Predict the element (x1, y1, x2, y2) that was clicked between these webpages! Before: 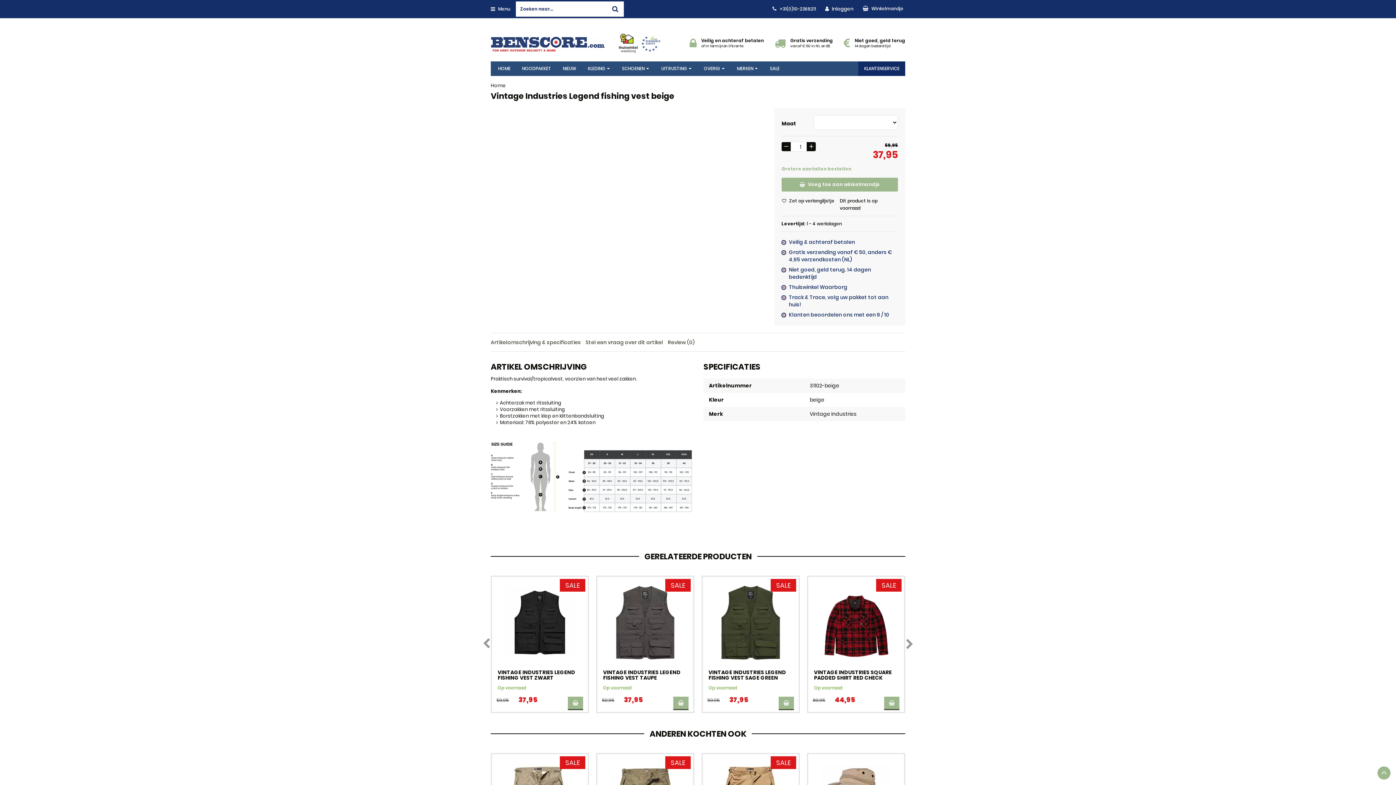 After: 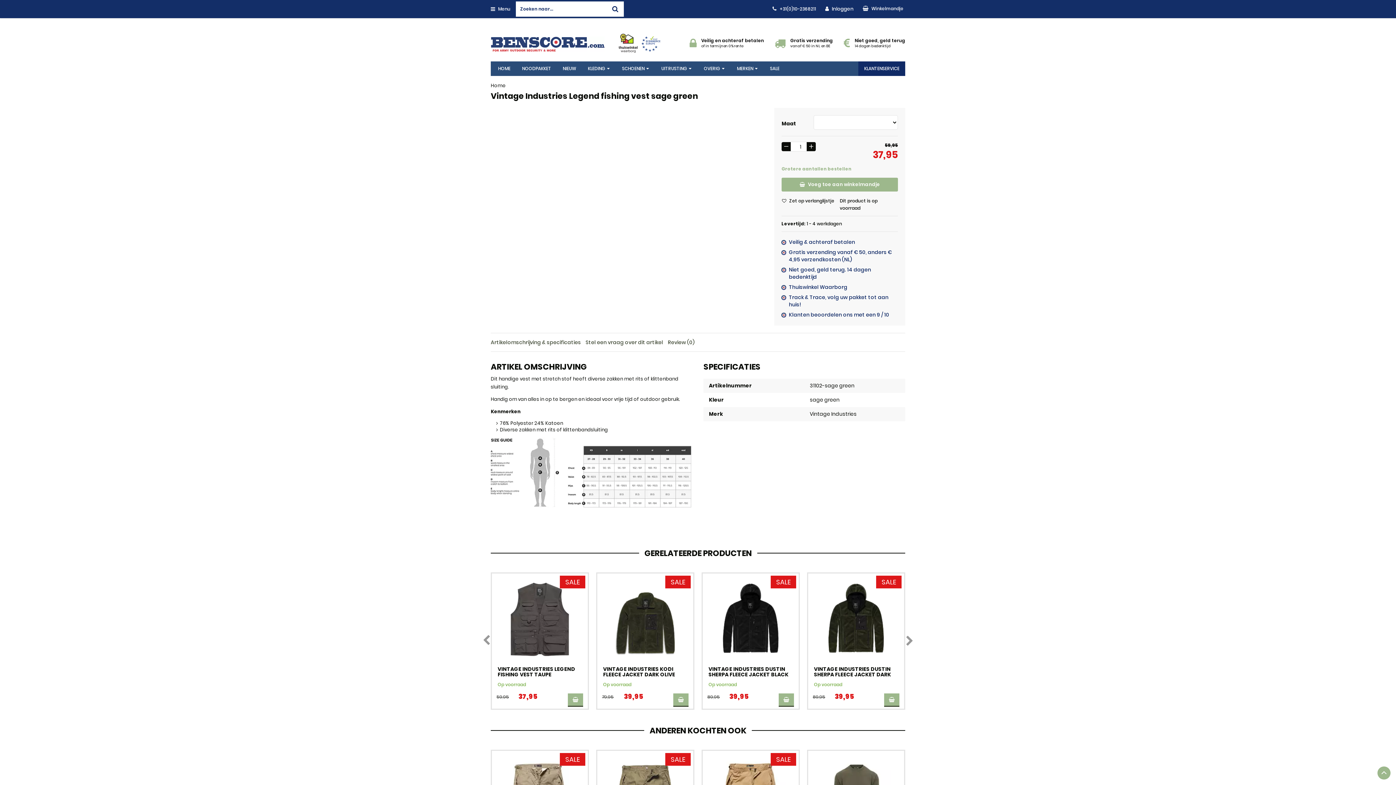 Action: bbox: (778, 697, 794, 710)